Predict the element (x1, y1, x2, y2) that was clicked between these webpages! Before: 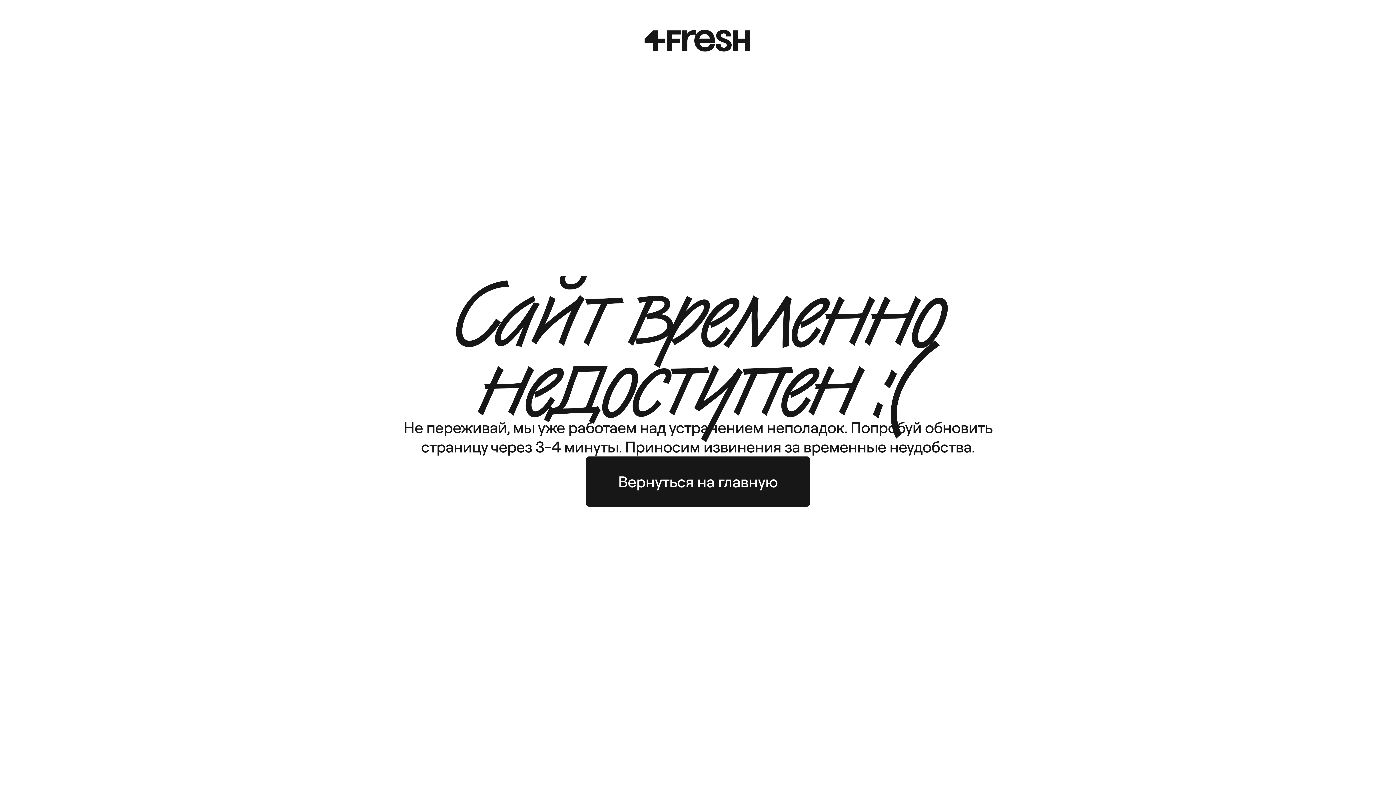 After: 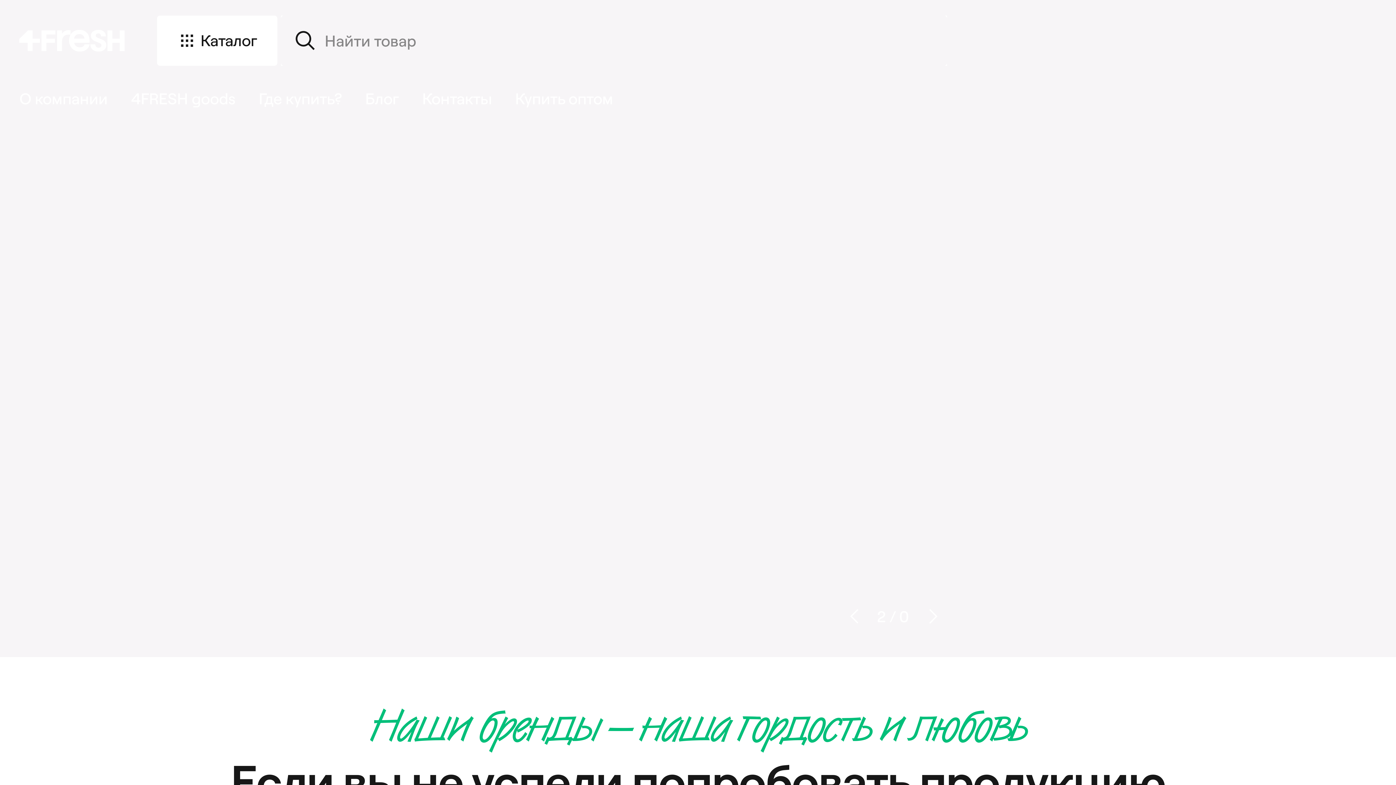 Action: label: Вернуться на главную bbox: (586, 456, 810, 507)